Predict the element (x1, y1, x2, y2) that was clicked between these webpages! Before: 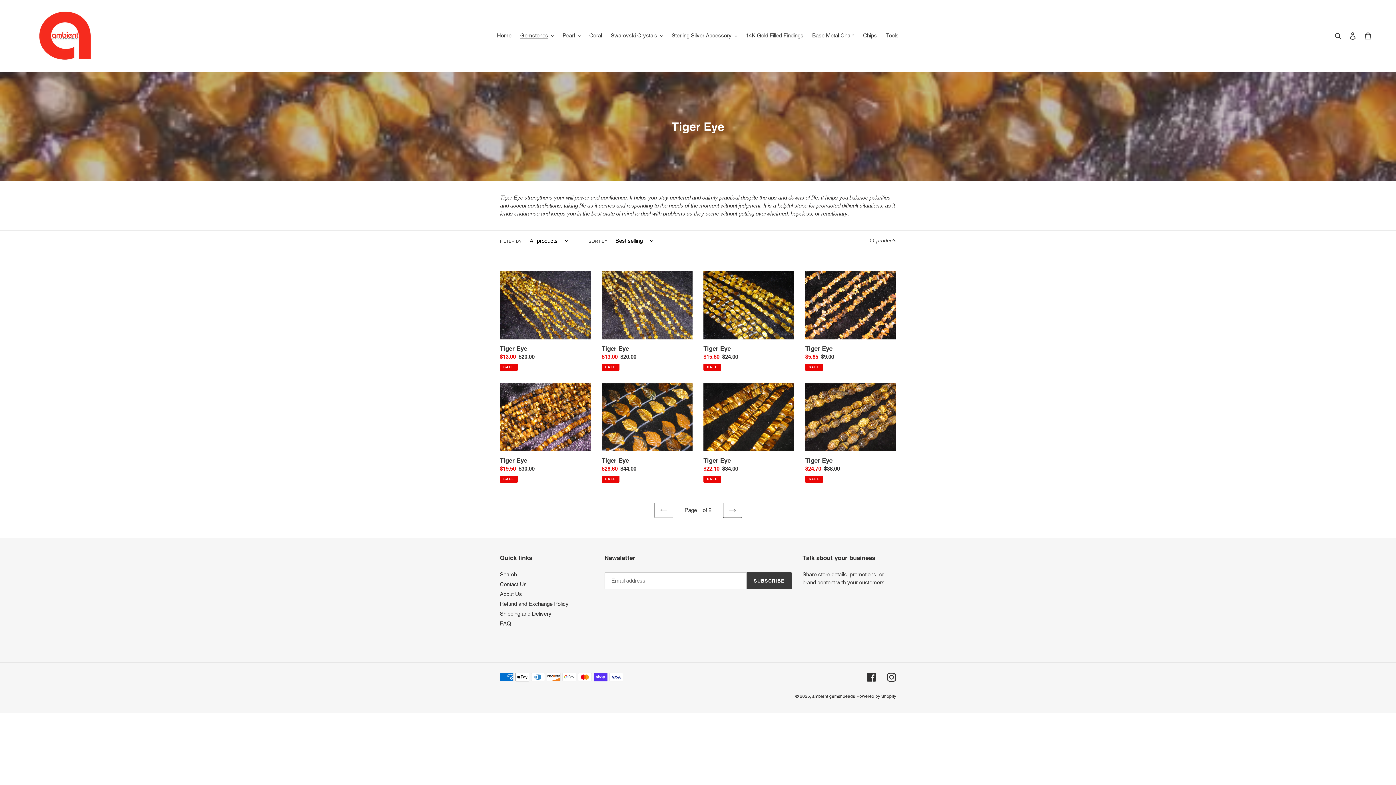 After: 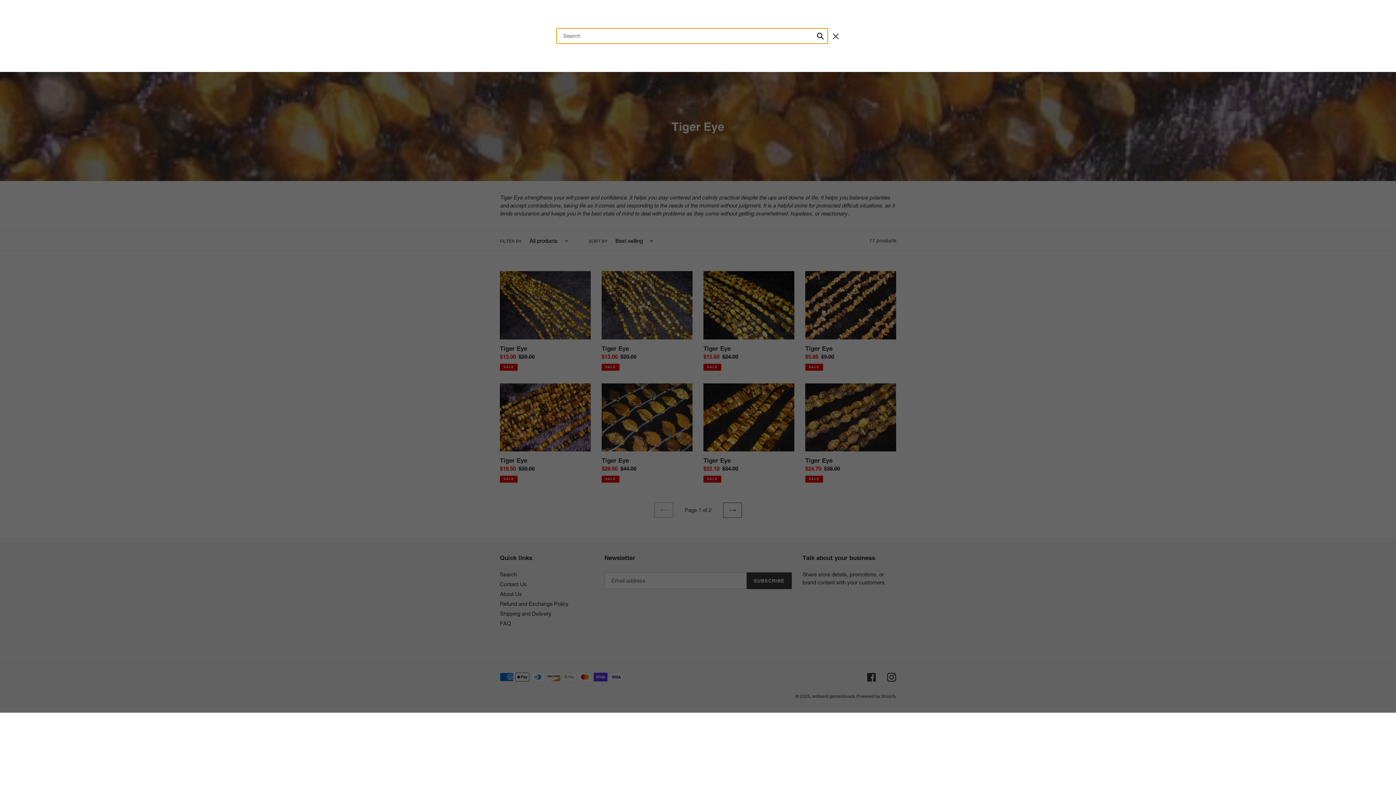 Action: label: Search bbox: (1332, 31, 1345, 40)